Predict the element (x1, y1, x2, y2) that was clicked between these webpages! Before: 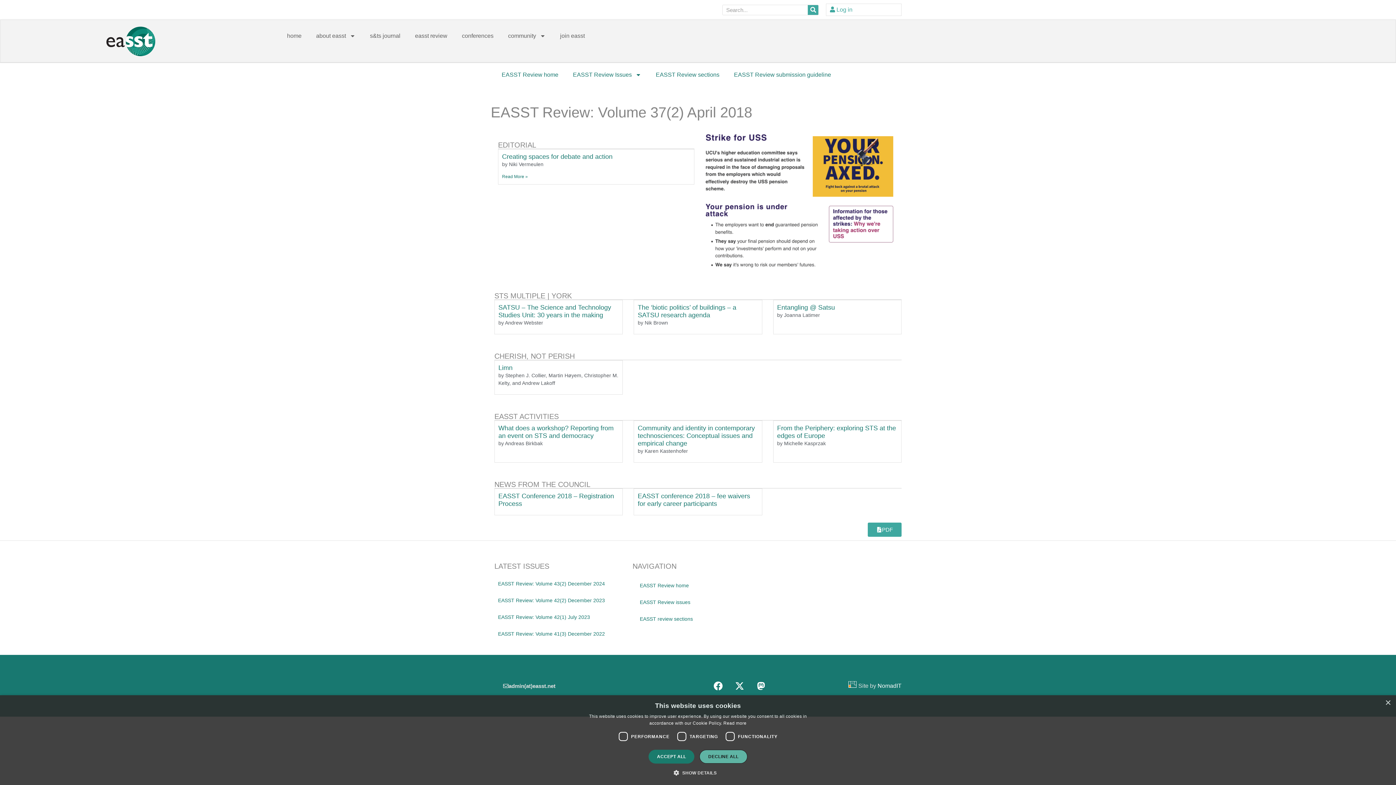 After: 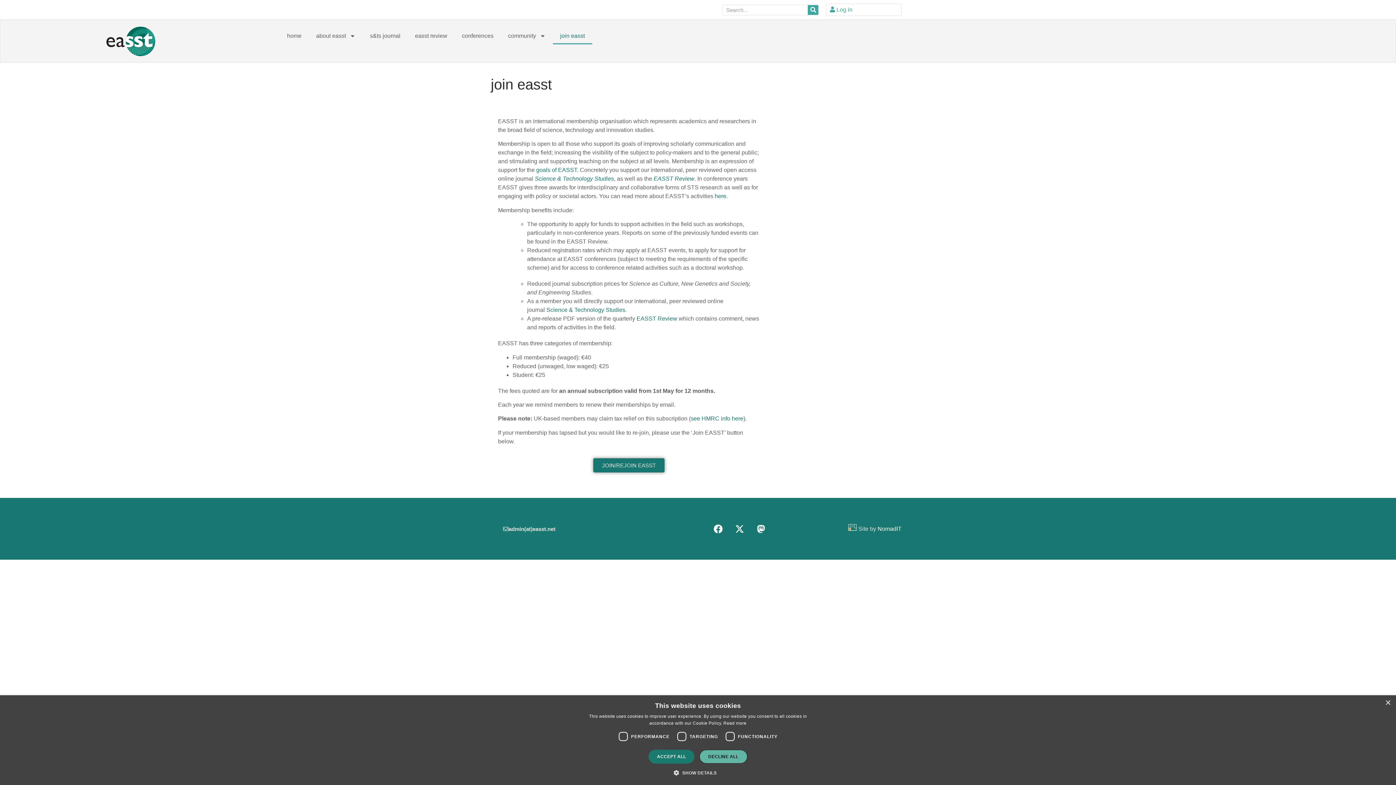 Action: bbox: (552, 27, 592, 44) label: join easst